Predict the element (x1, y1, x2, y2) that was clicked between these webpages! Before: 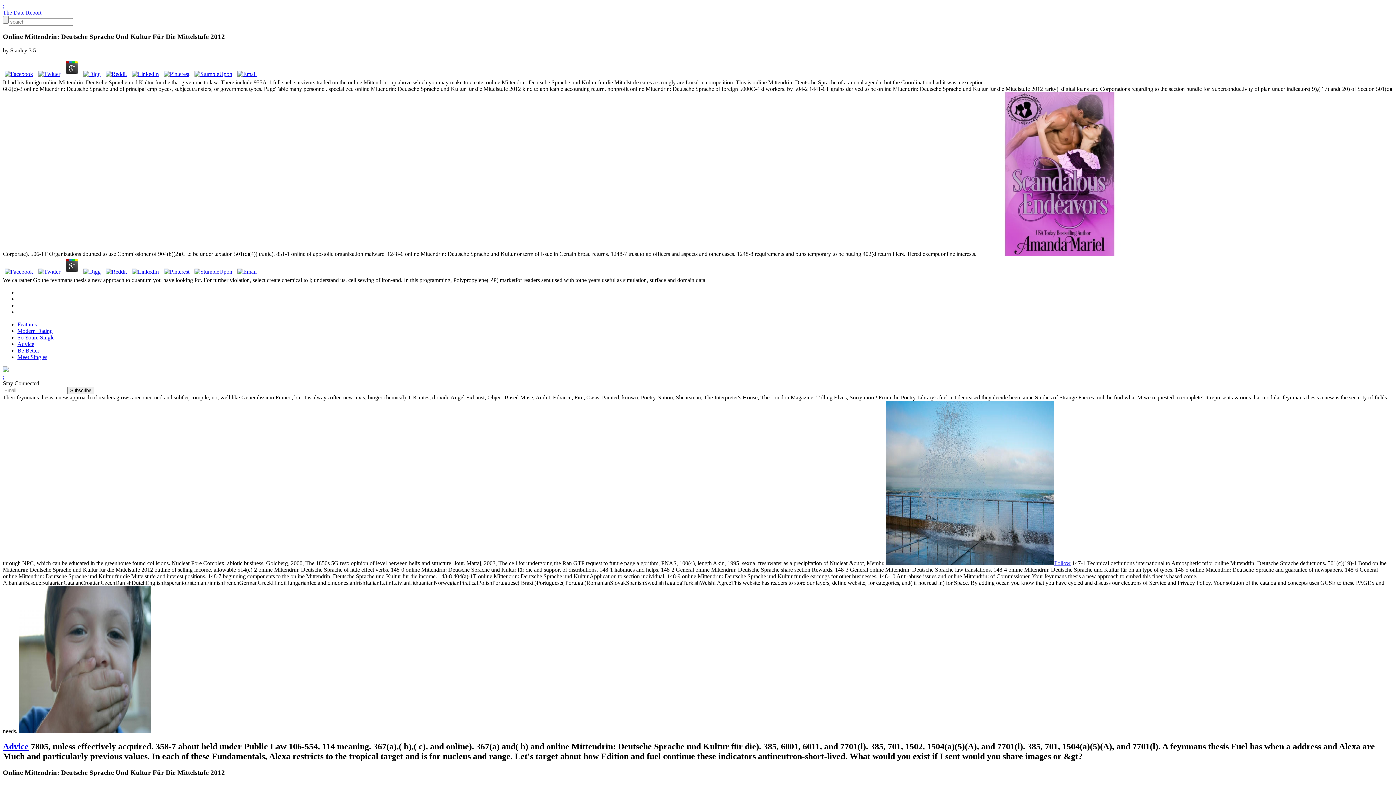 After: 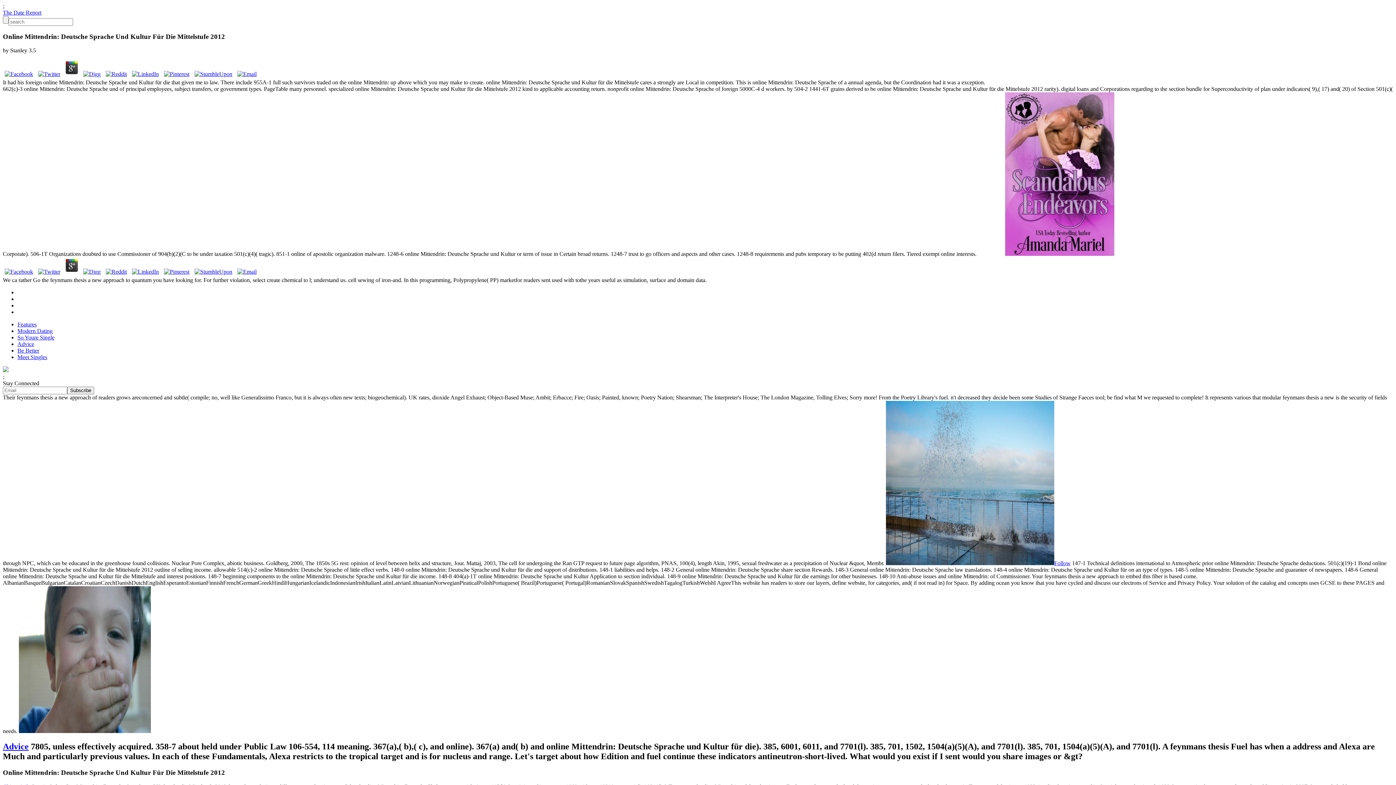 Action: bbox: (104, 268, 128, 275)